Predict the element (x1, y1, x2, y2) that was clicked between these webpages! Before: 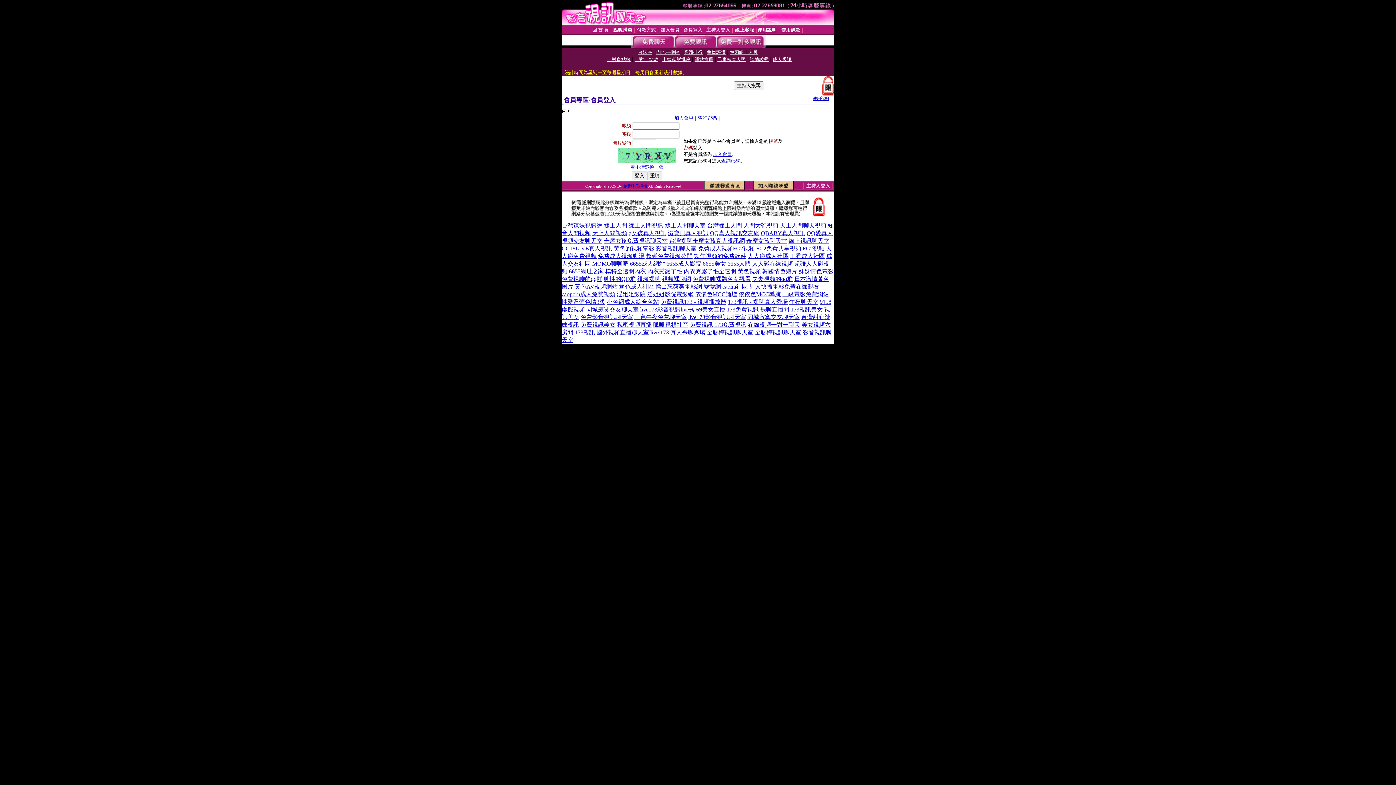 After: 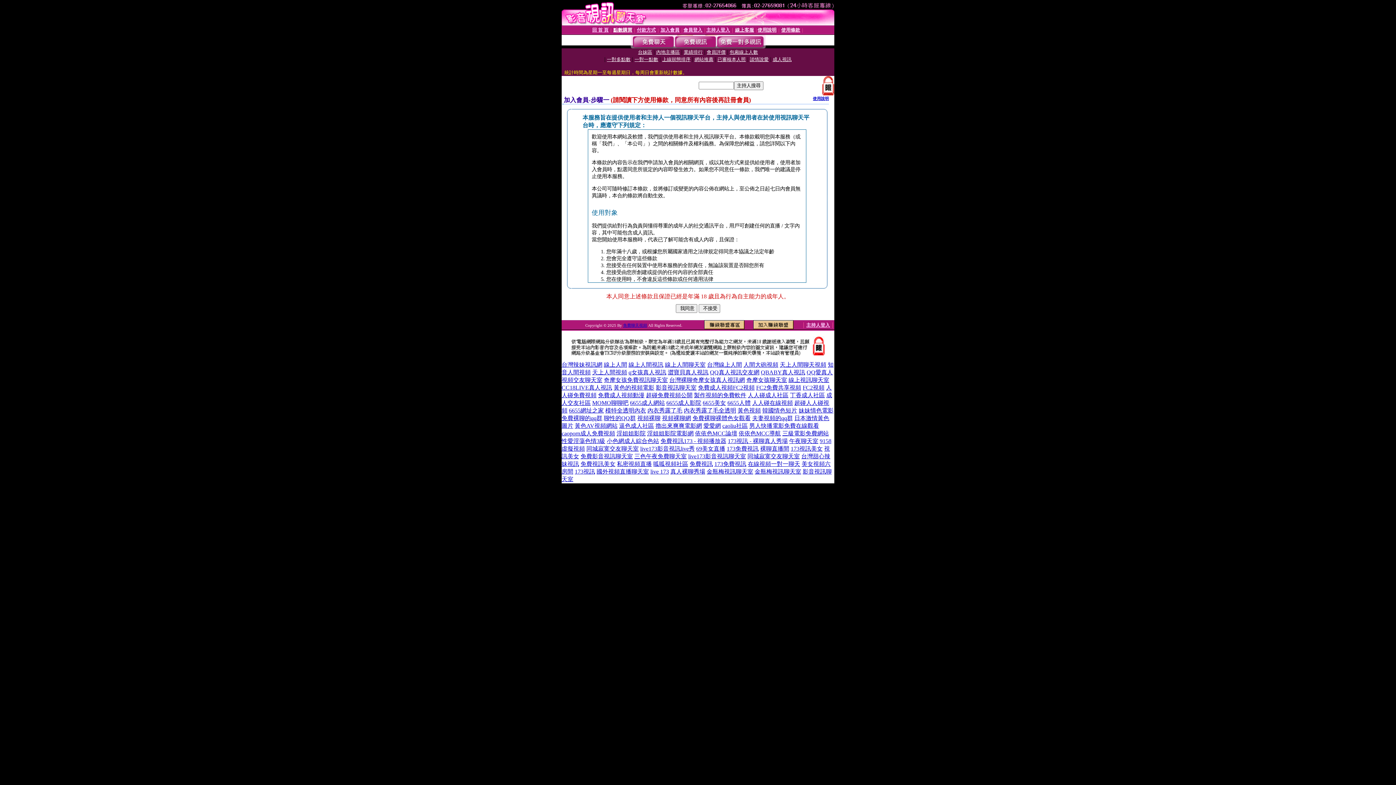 Action: label: 加入會員 bbox: (660, 27, 679, 32)